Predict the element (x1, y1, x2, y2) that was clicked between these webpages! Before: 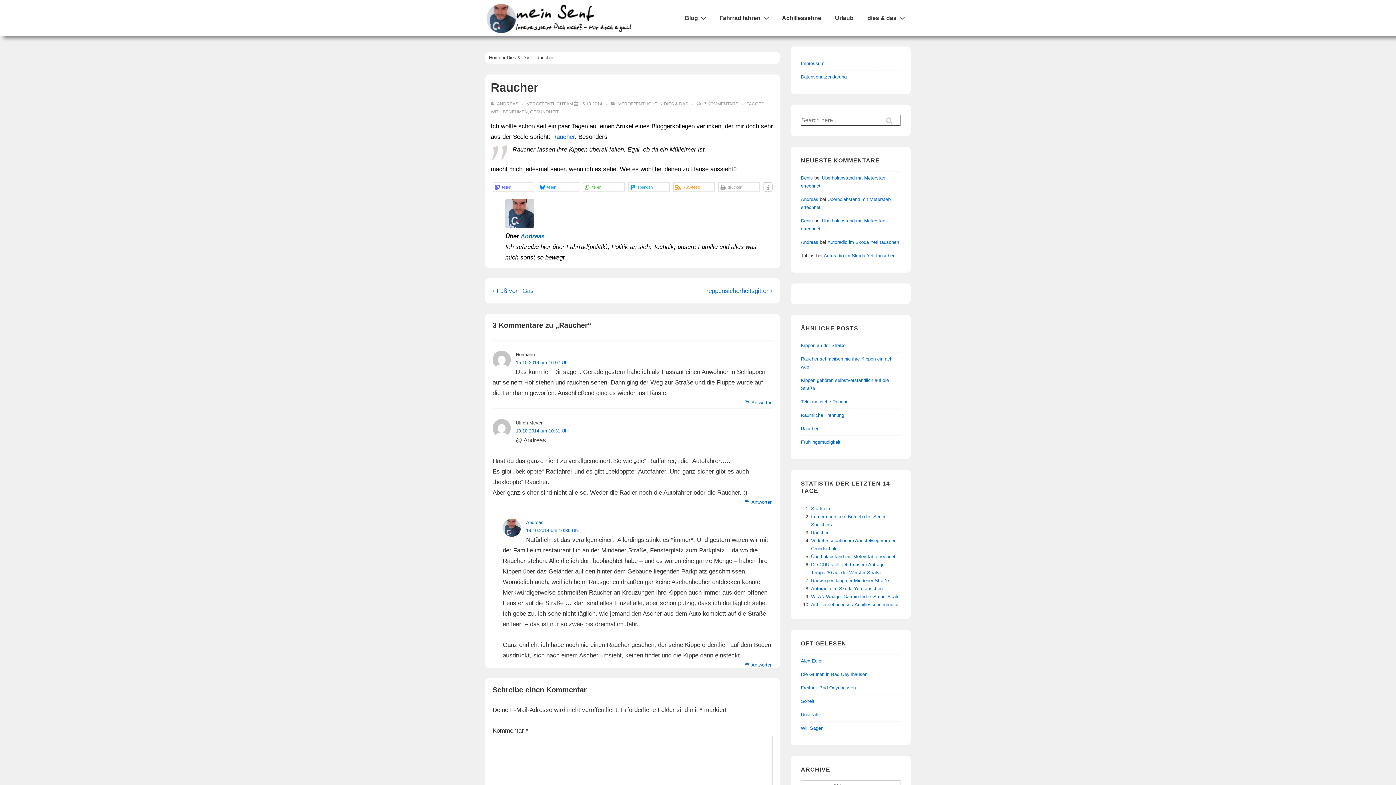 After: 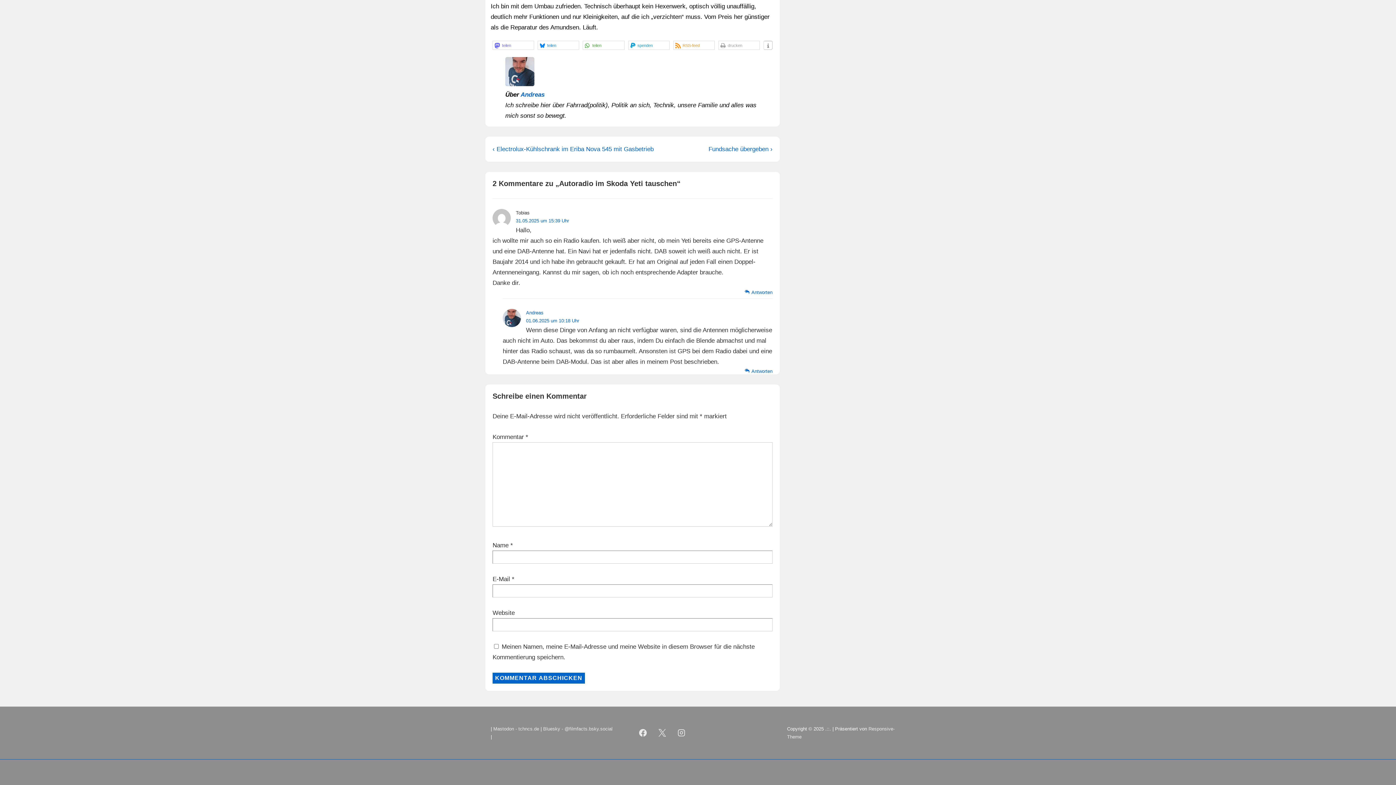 Action: bbox: (824, 252, 895, 258) label: Autoradio im Skoda Yeti tauschen